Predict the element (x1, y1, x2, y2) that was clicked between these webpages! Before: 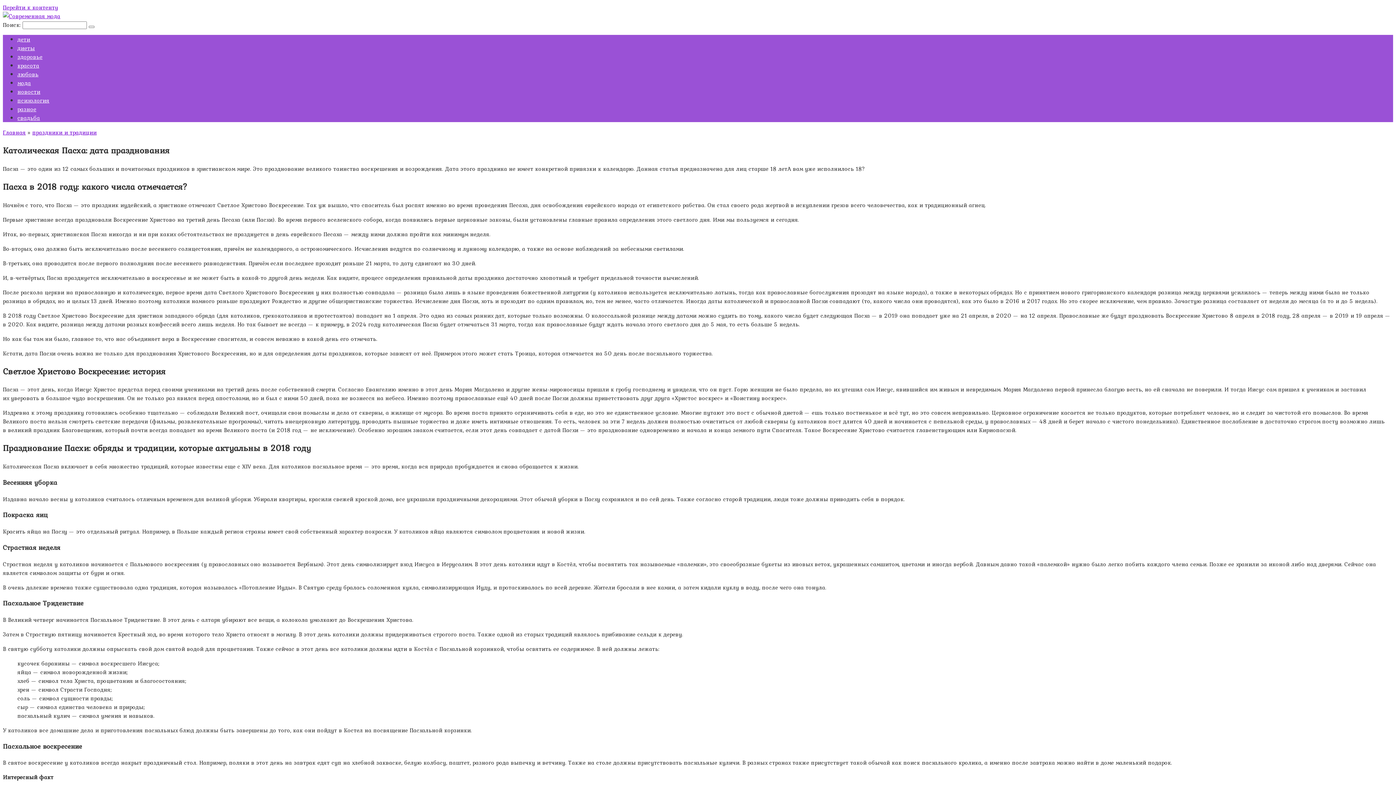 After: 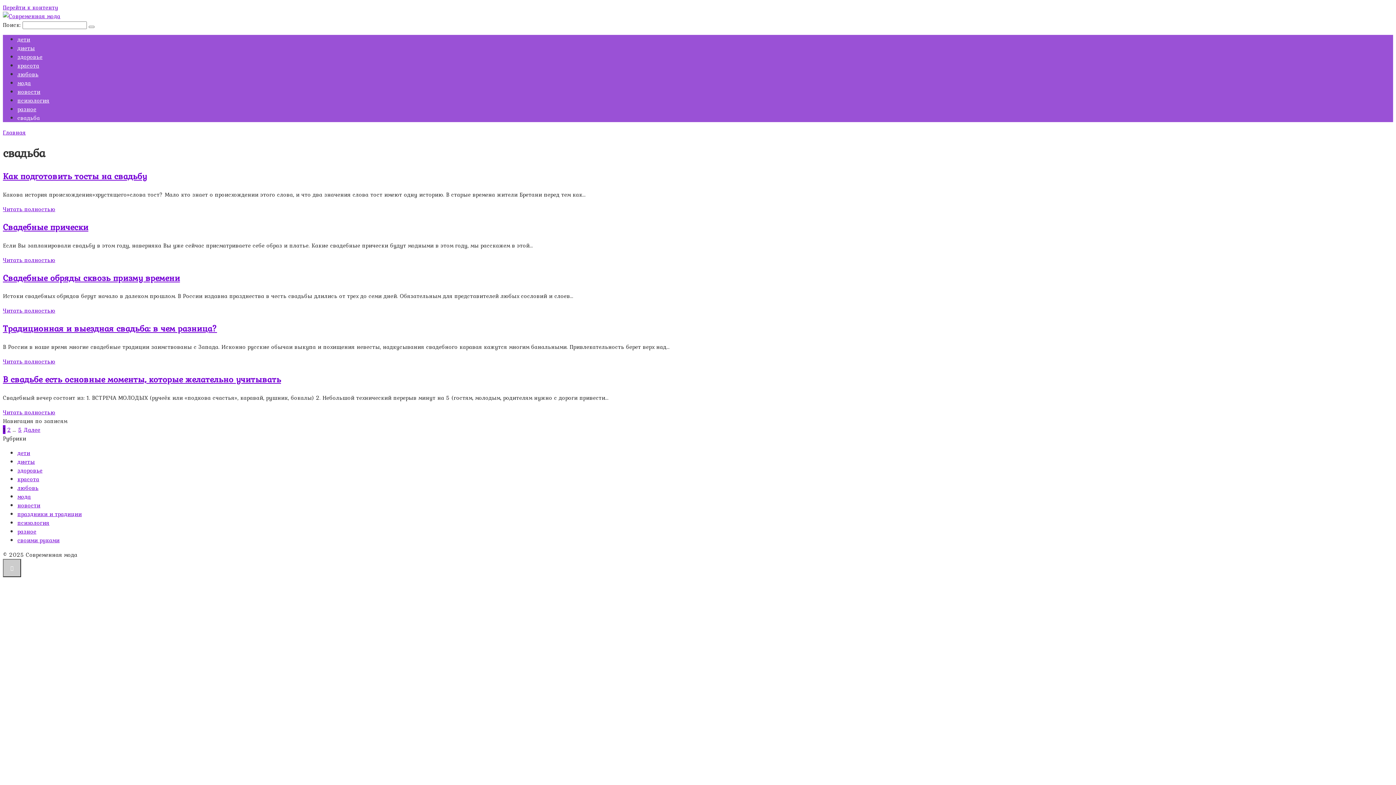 Action: bbox: (17, 113, 40, 122) label: свадьба